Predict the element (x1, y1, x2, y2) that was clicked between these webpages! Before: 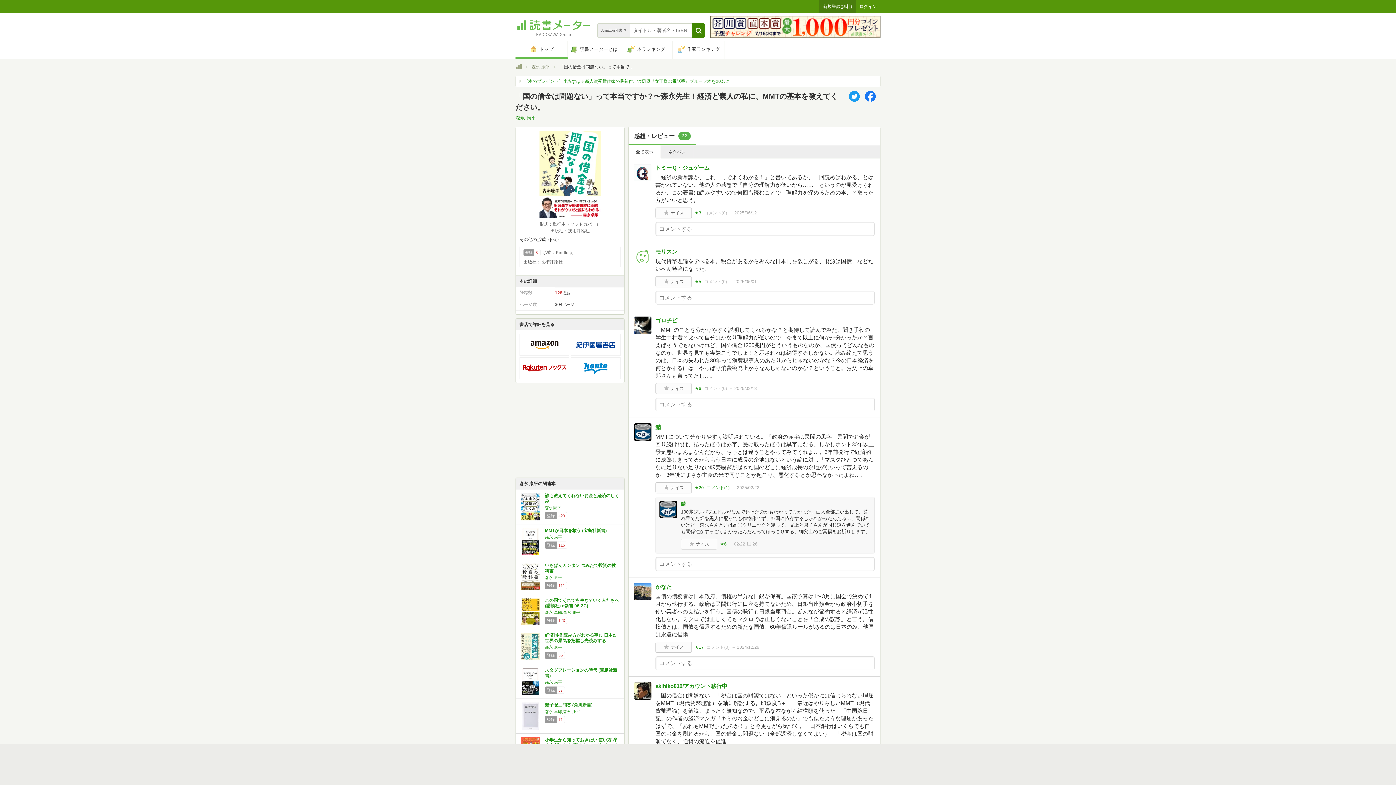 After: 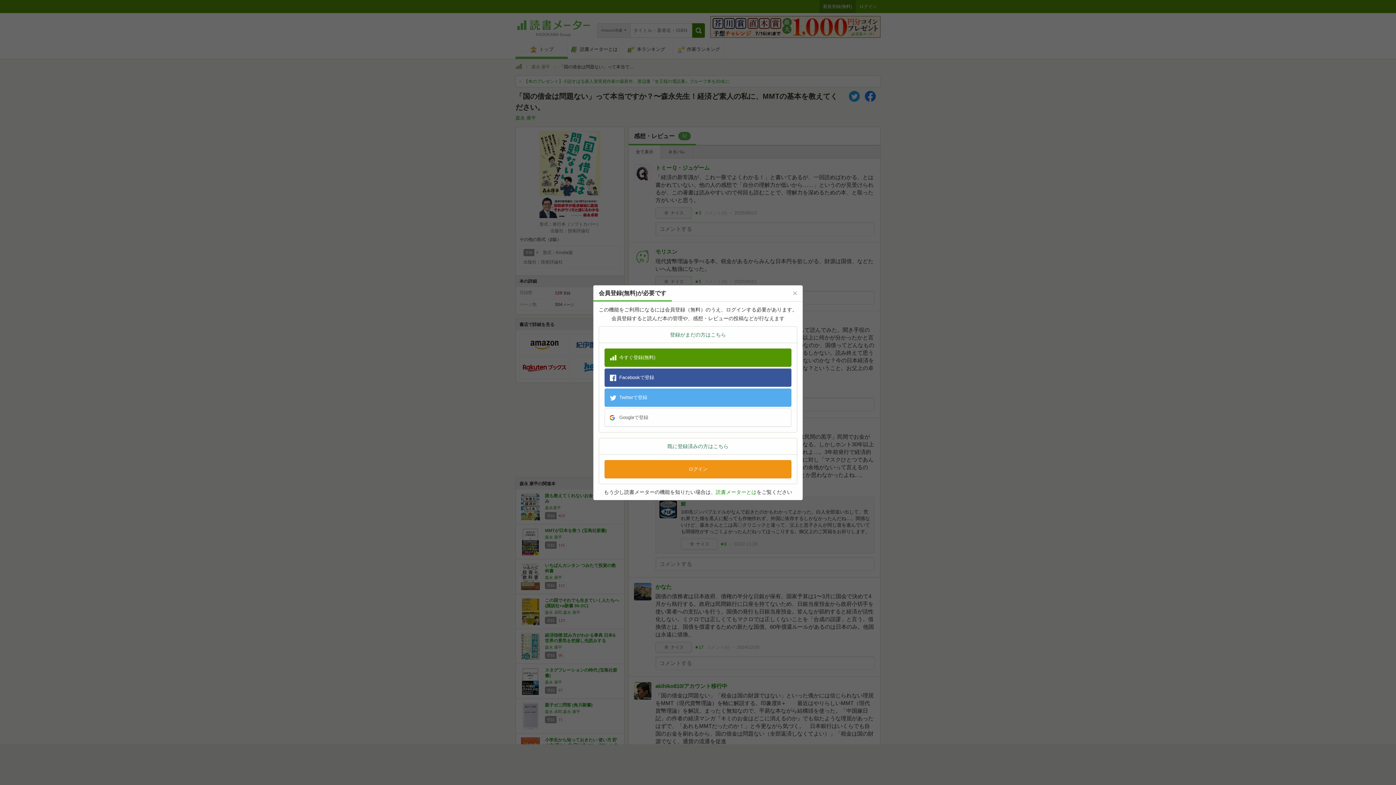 Action: bbox: (655, 642, 692, 653) label: ナイス